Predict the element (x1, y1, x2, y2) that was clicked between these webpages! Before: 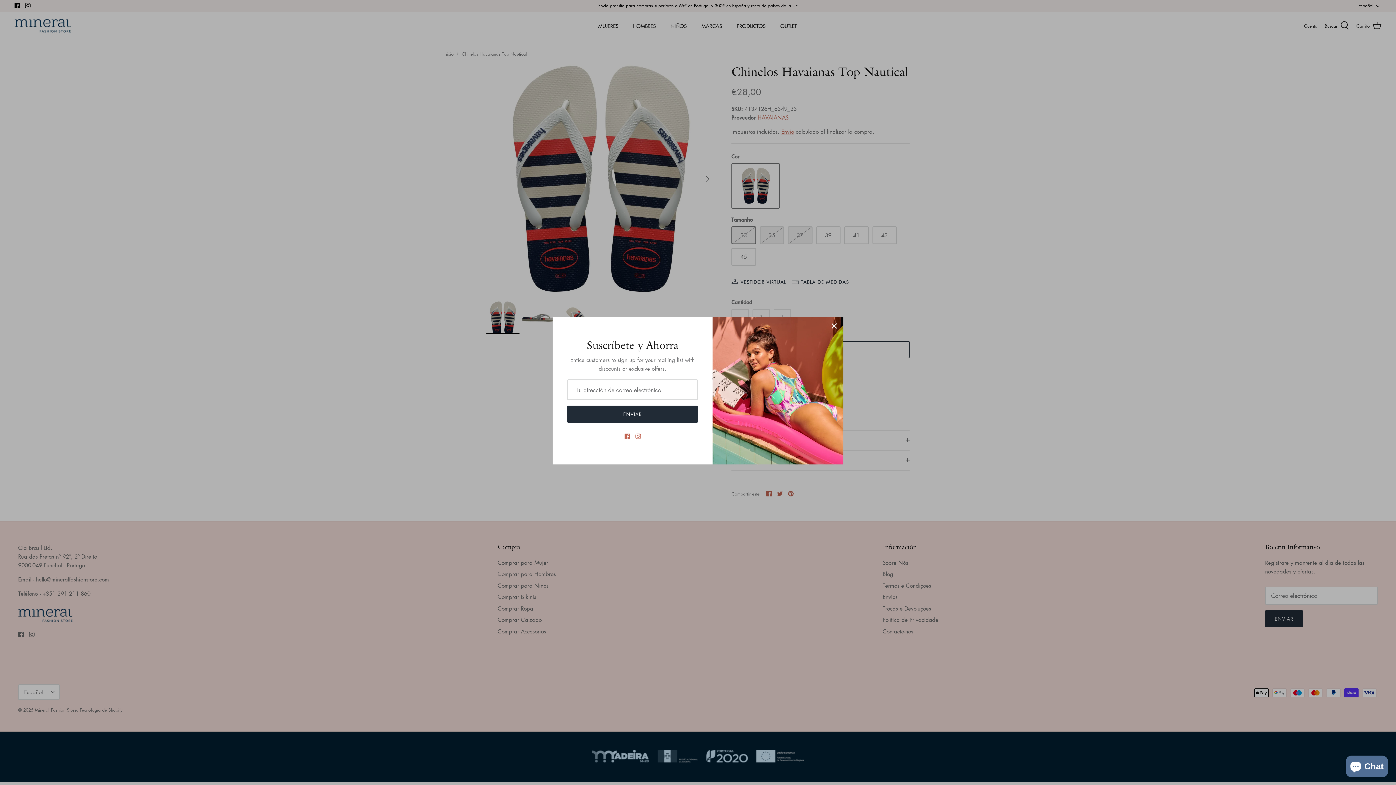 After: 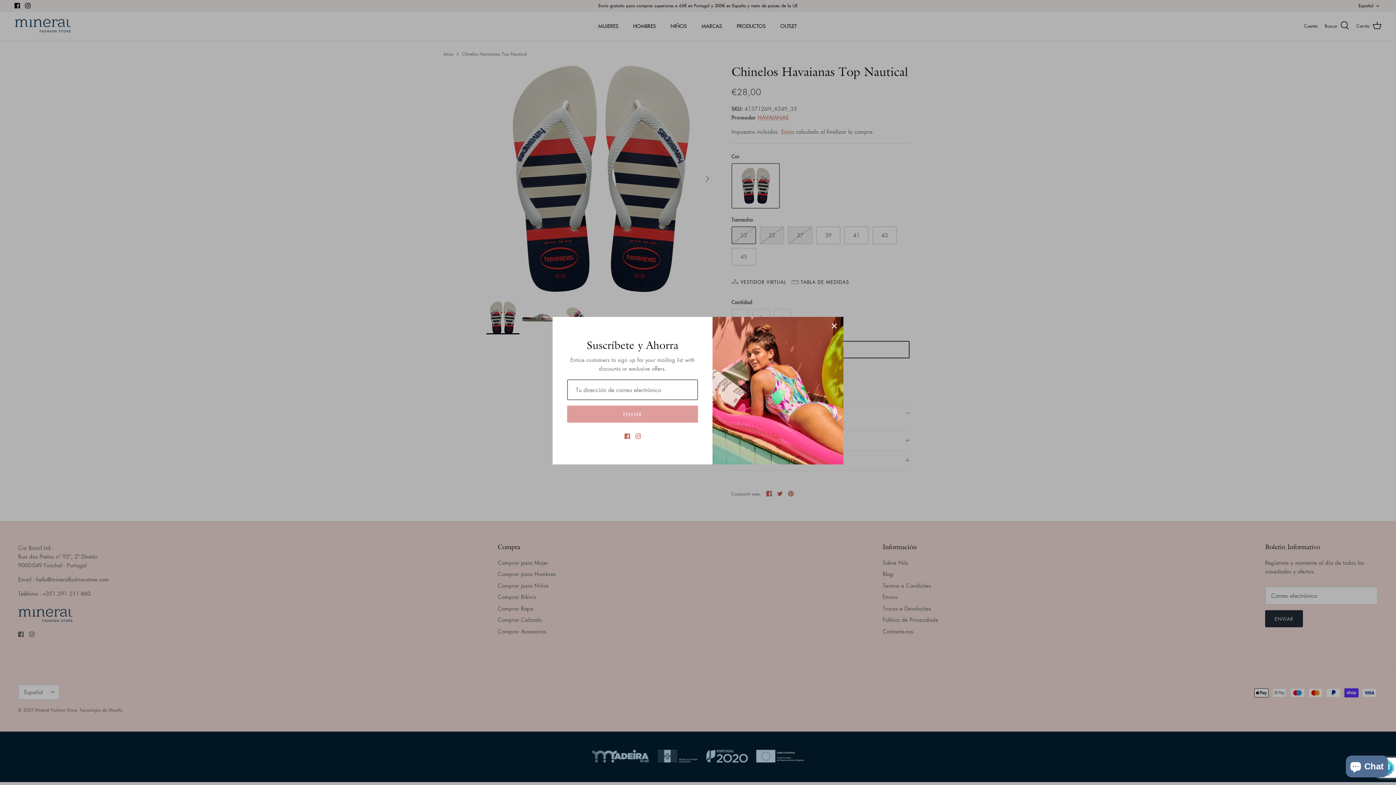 Action: bbox: (567, 414, 698, 432) label: ENVIAR